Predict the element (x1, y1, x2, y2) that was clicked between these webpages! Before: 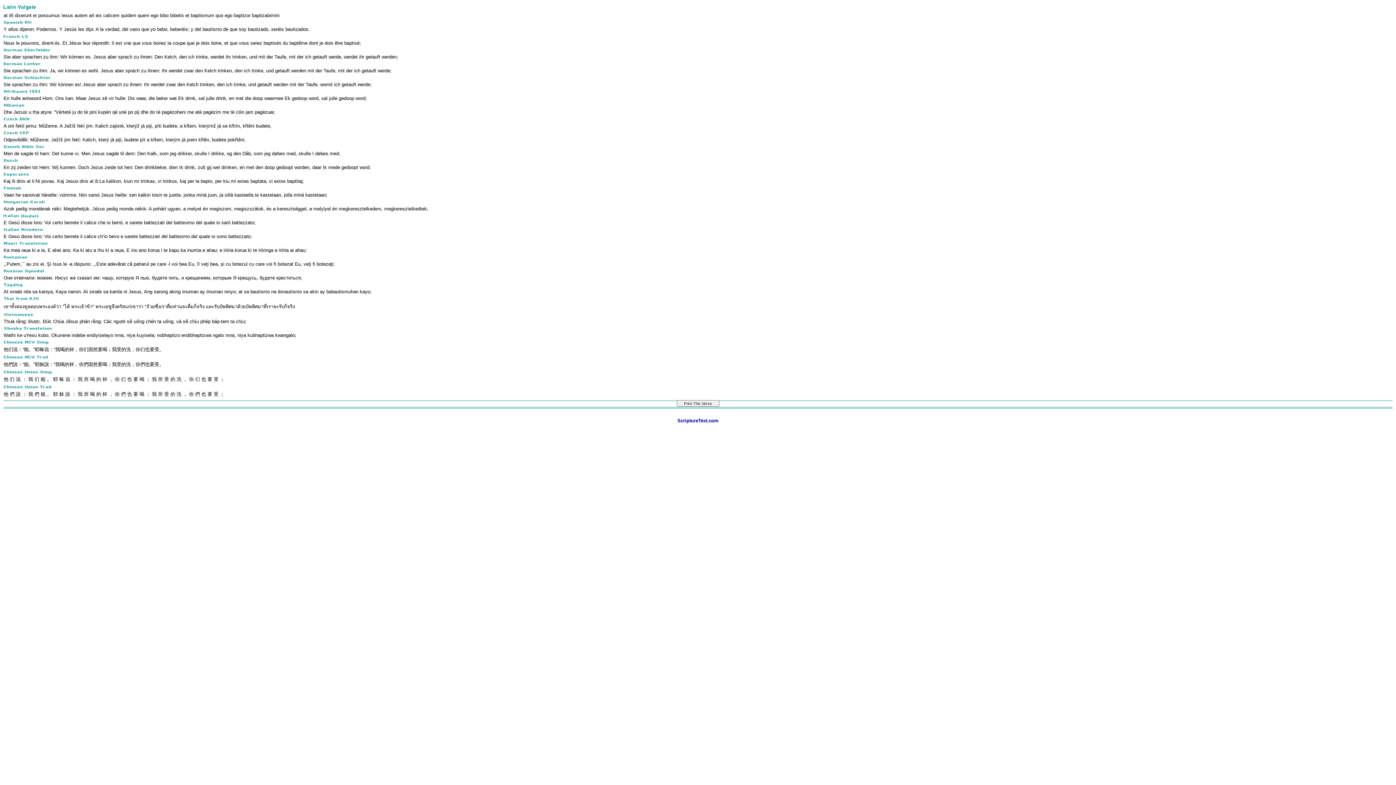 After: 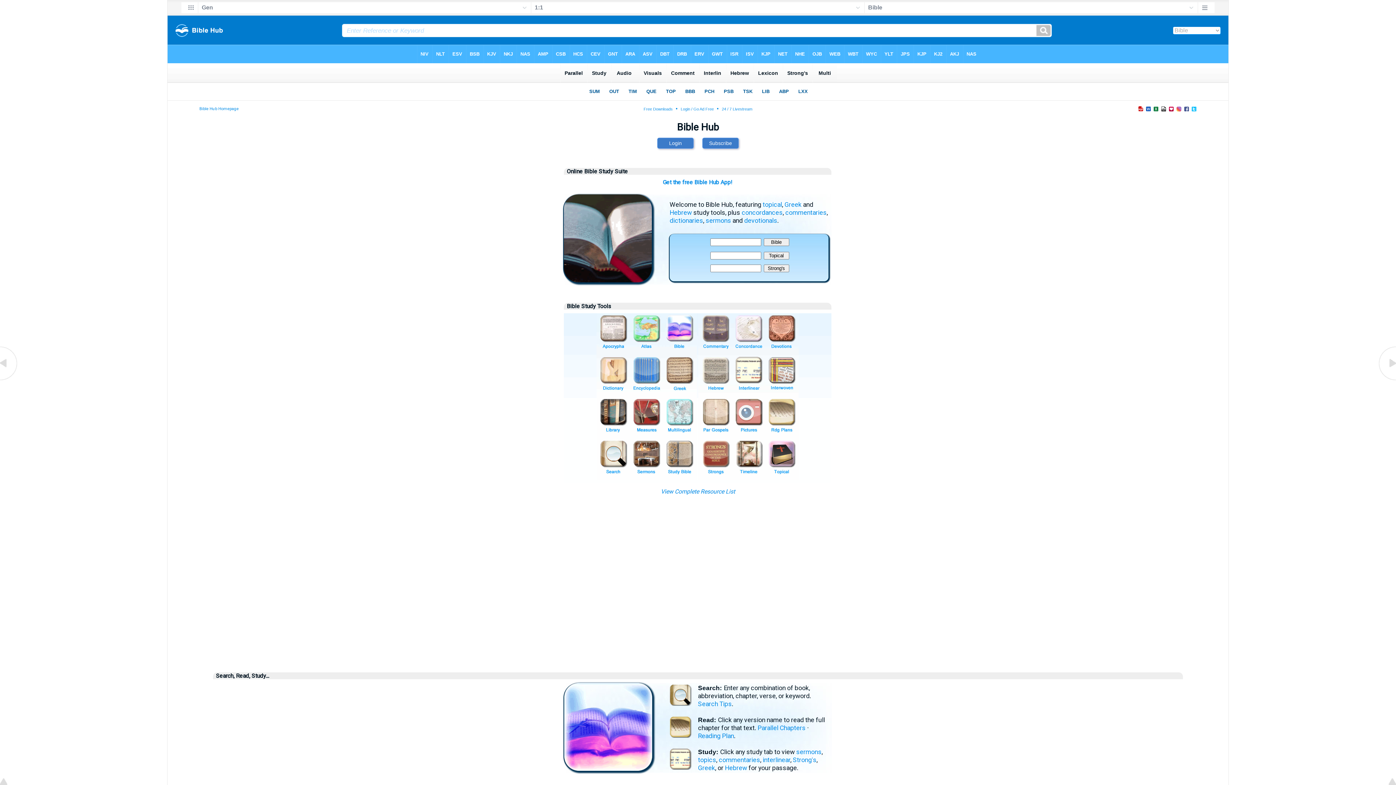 Action: bbox: (677, 418, 718, 423) label: 
ScriptureText.com